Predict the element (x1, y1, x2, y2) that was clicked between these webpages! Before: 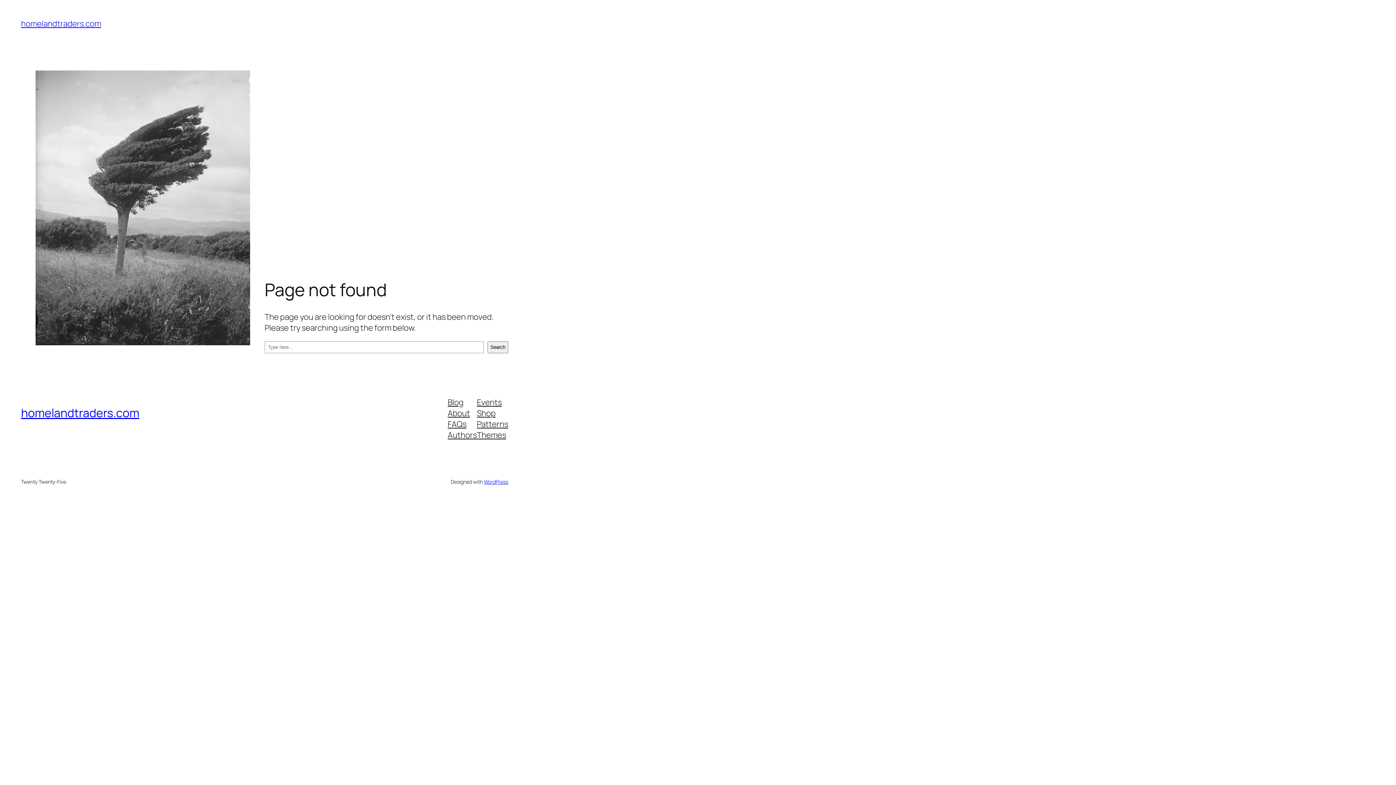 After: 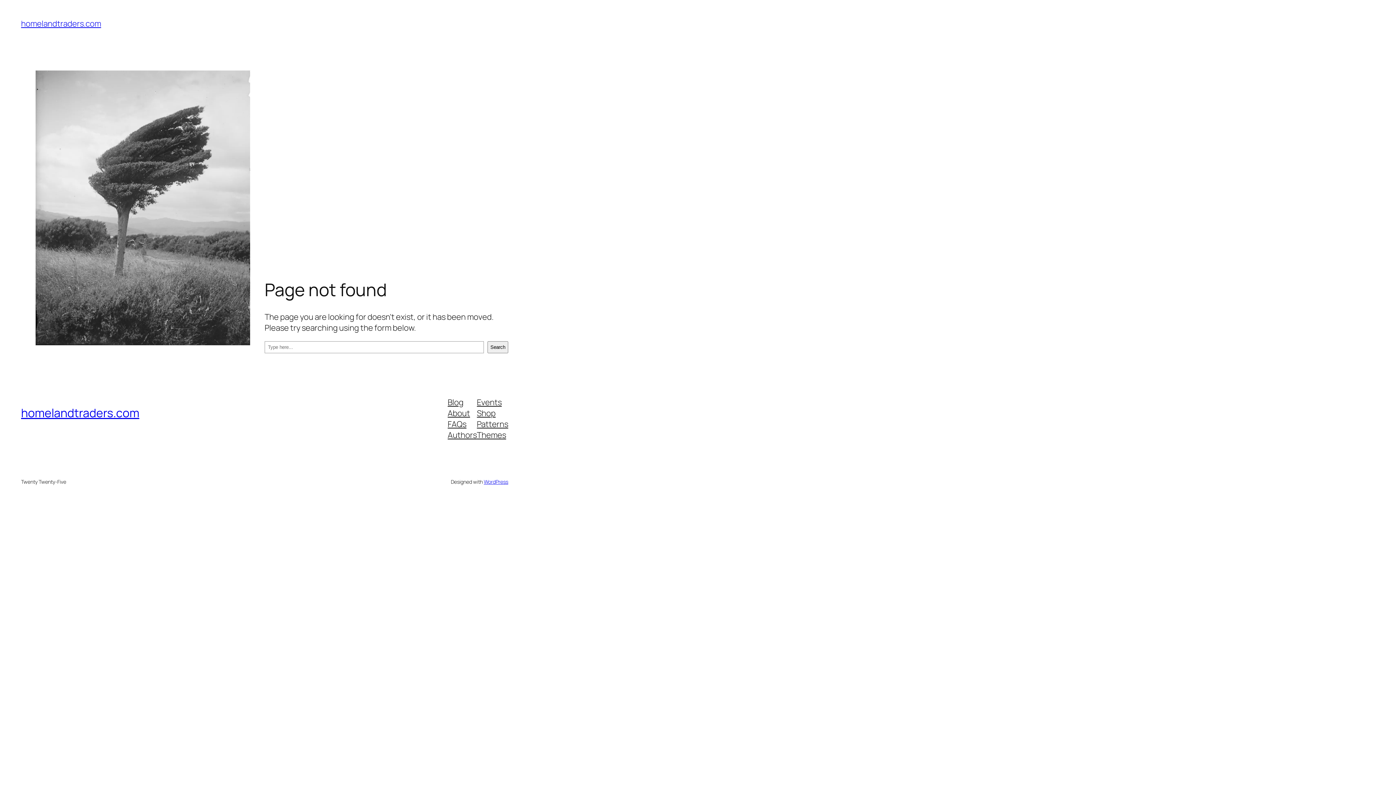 Action: bbox: (477, 429, 506, 440) label: Themes